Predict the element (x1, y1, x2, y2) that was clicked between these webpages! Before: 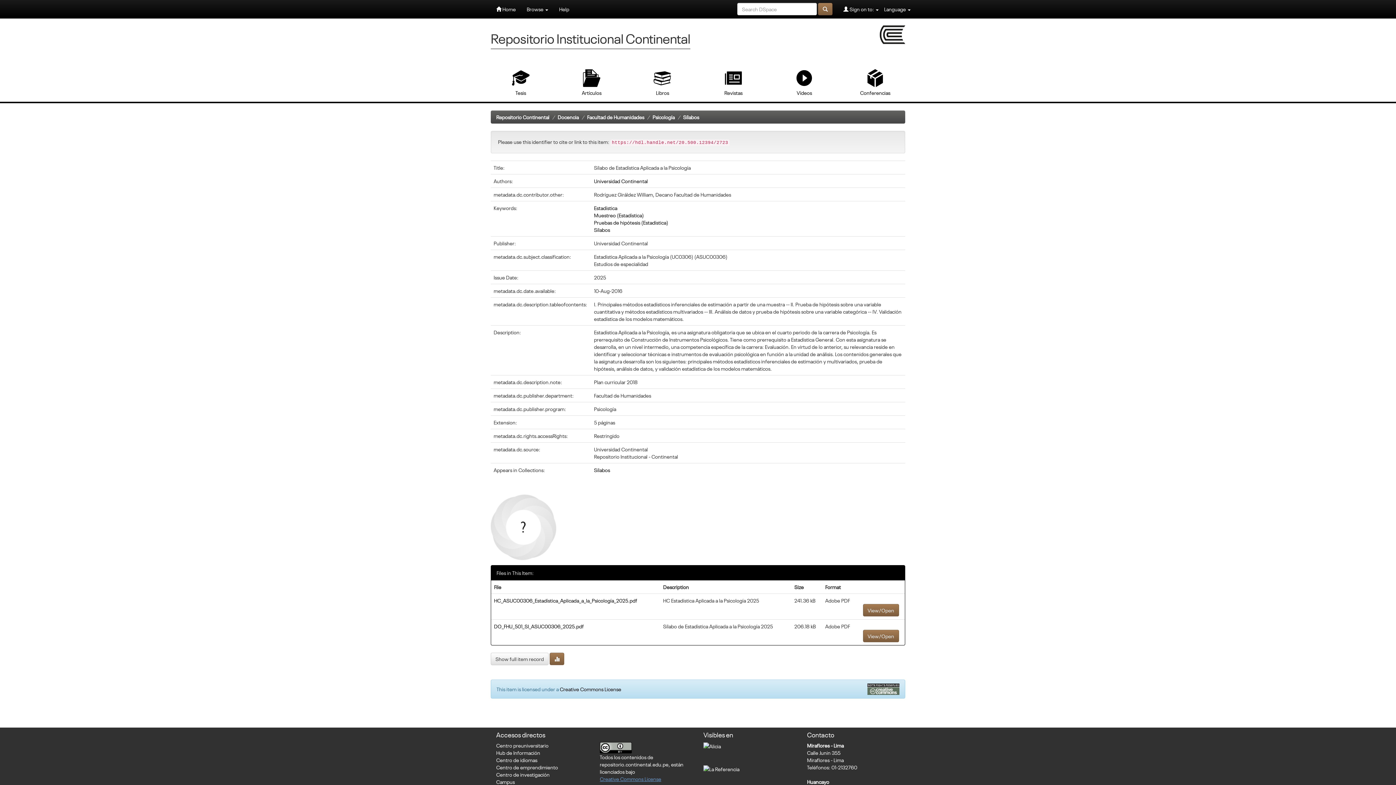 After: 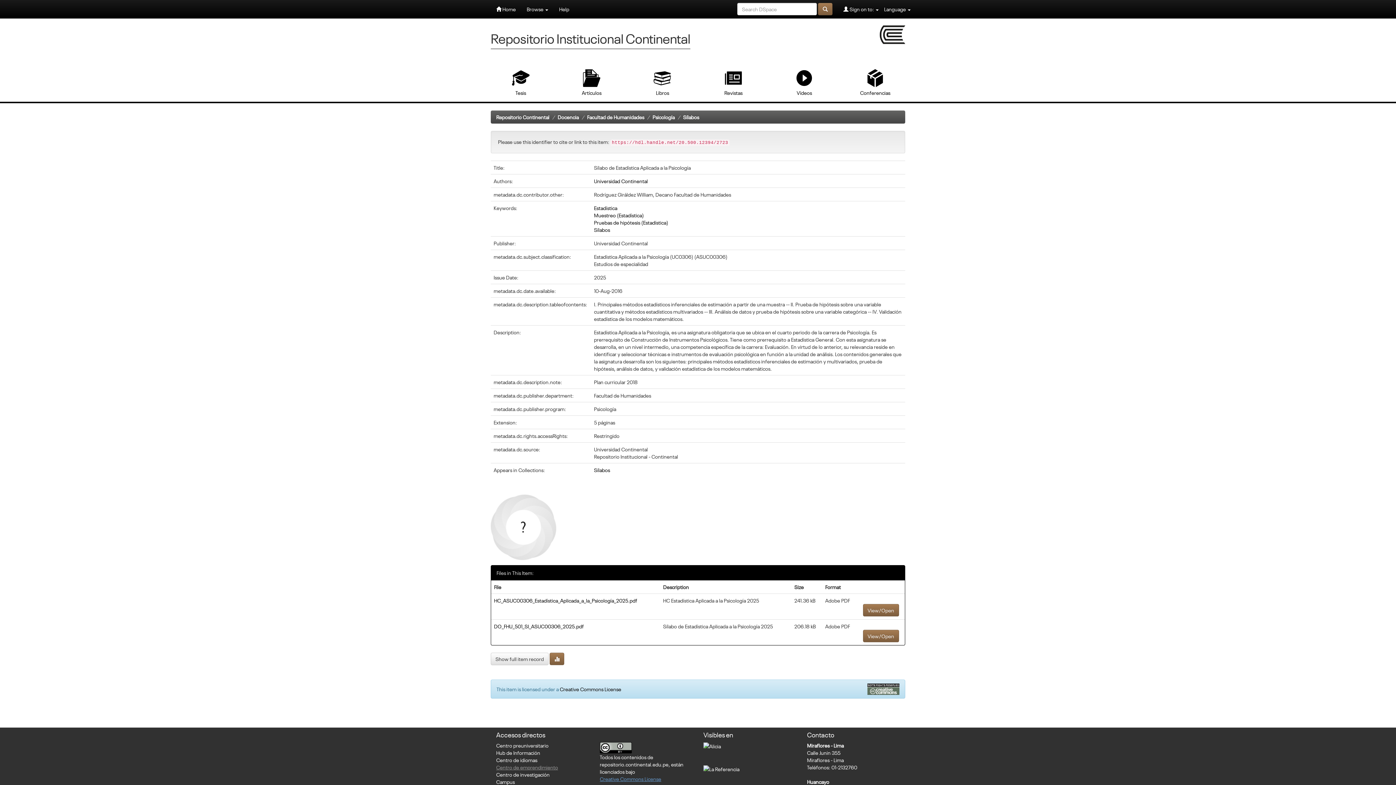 Action: bbox: (496, 764, 558, 770) label: Centro de emprendimiento